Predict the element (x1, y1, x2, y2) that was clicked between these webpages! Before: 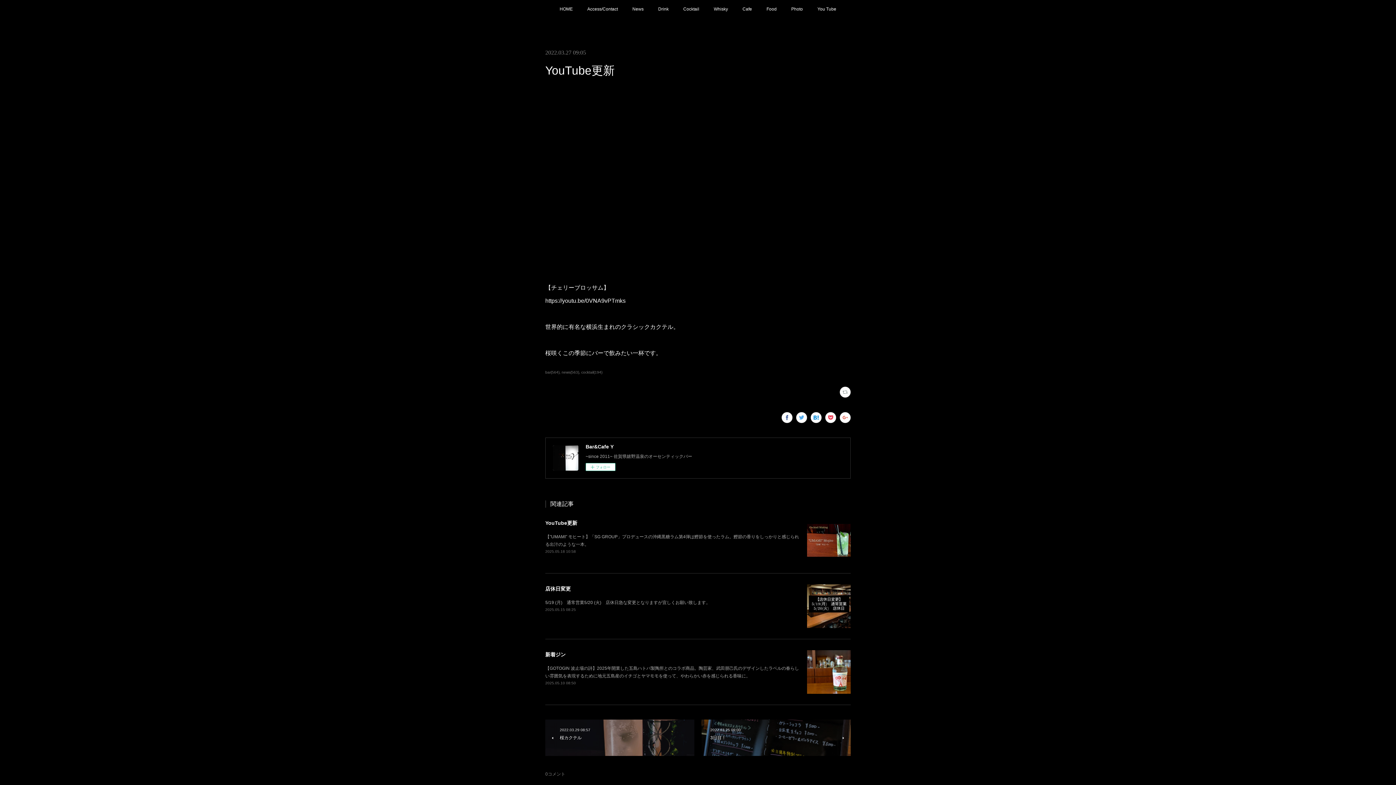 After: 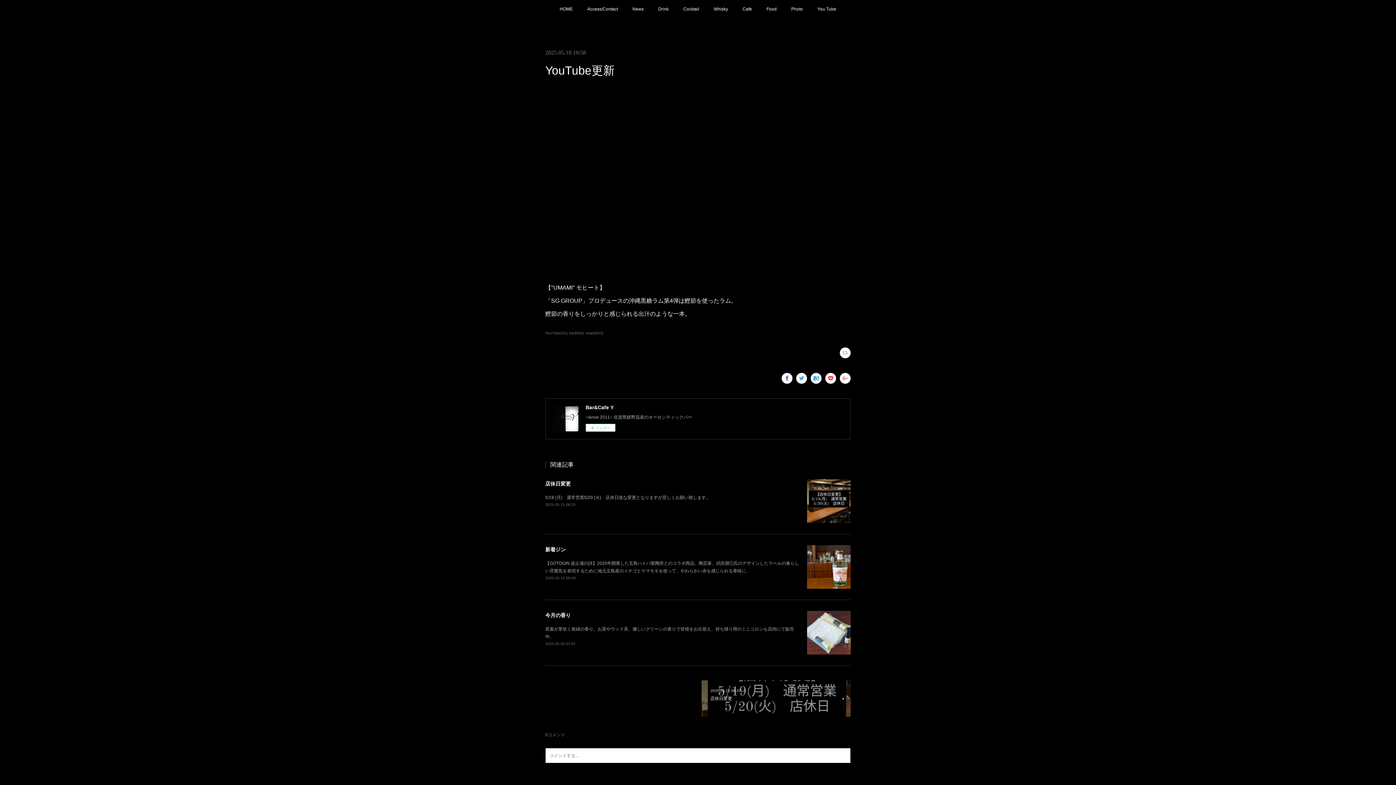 Action: bbox: (807, 518, 850, 562)